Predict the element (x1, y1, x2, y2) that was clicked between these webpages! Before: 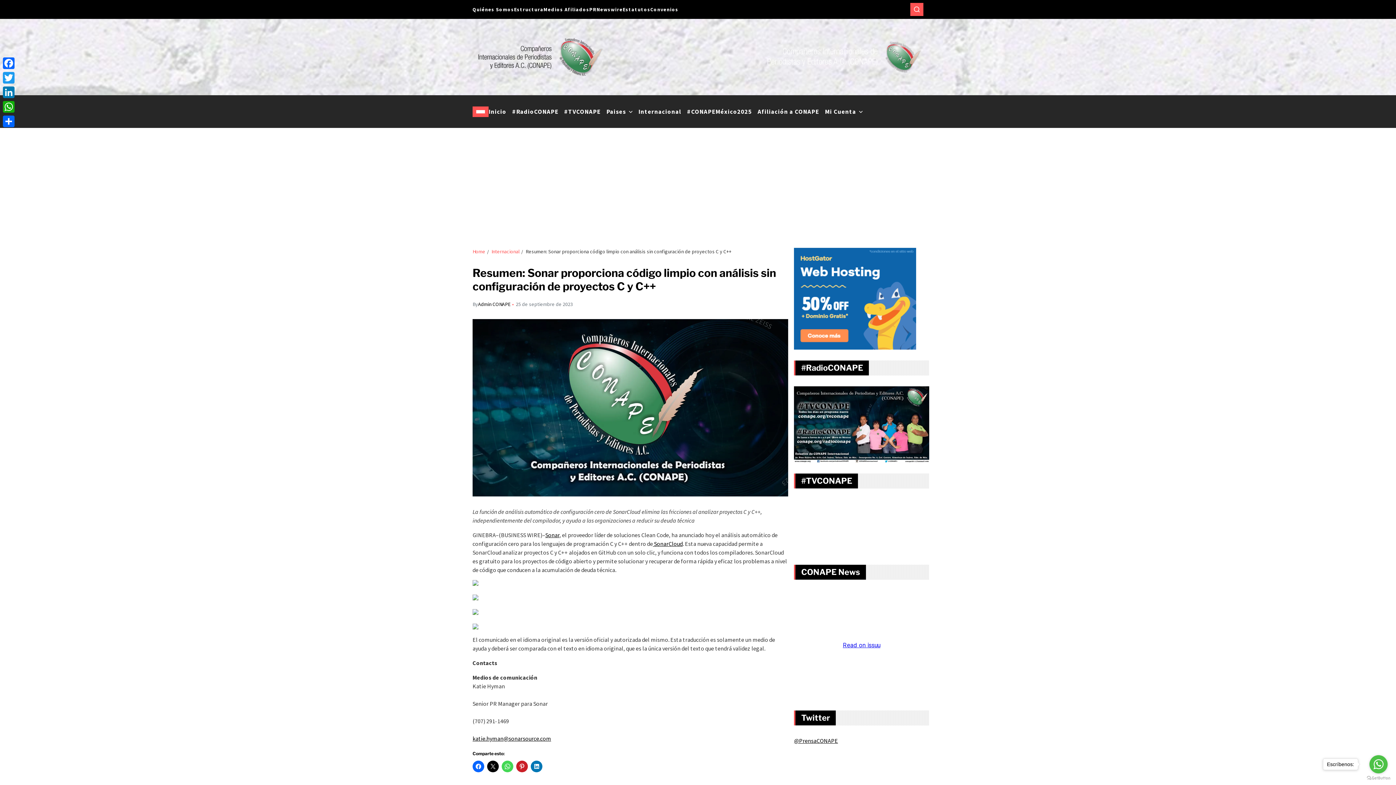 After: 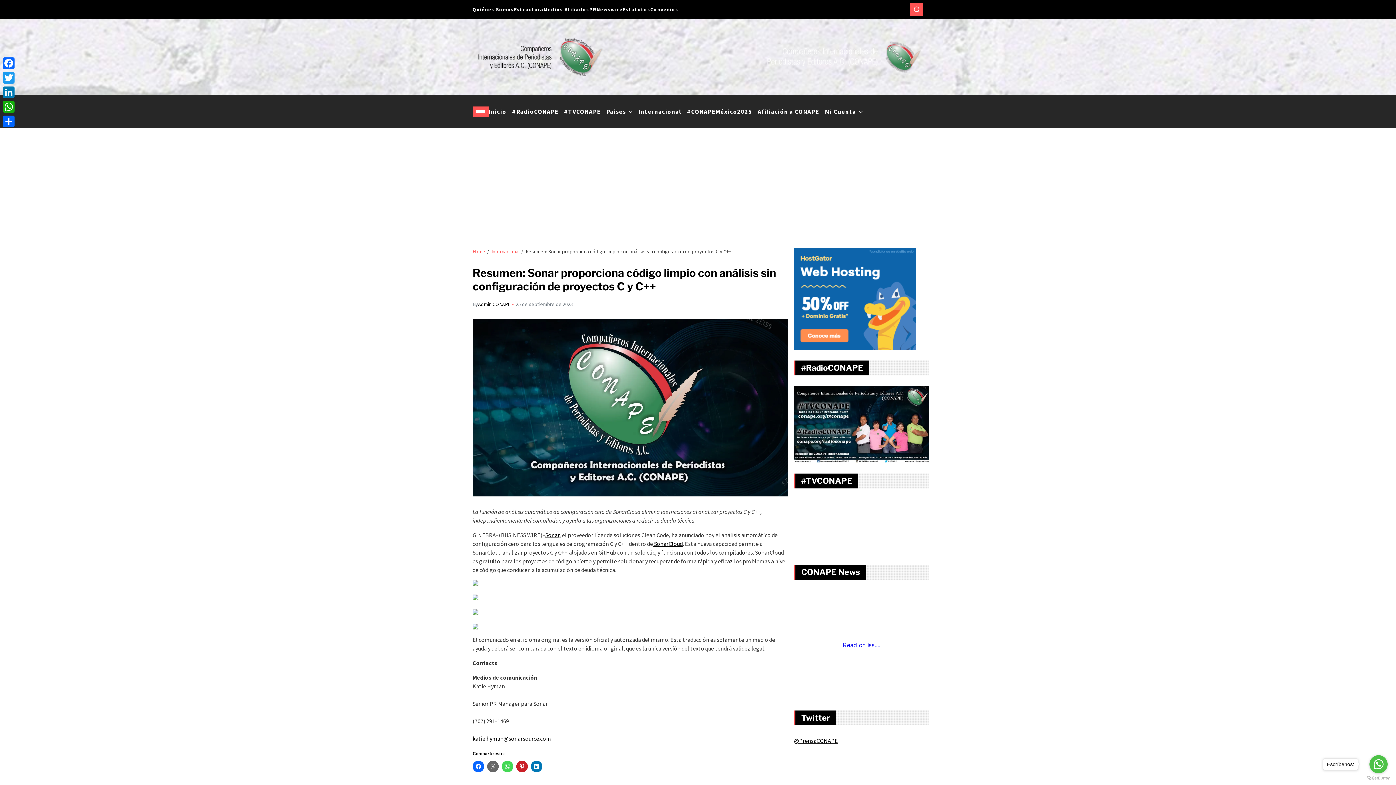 Action: bbox: (487, 761, 498, 772)